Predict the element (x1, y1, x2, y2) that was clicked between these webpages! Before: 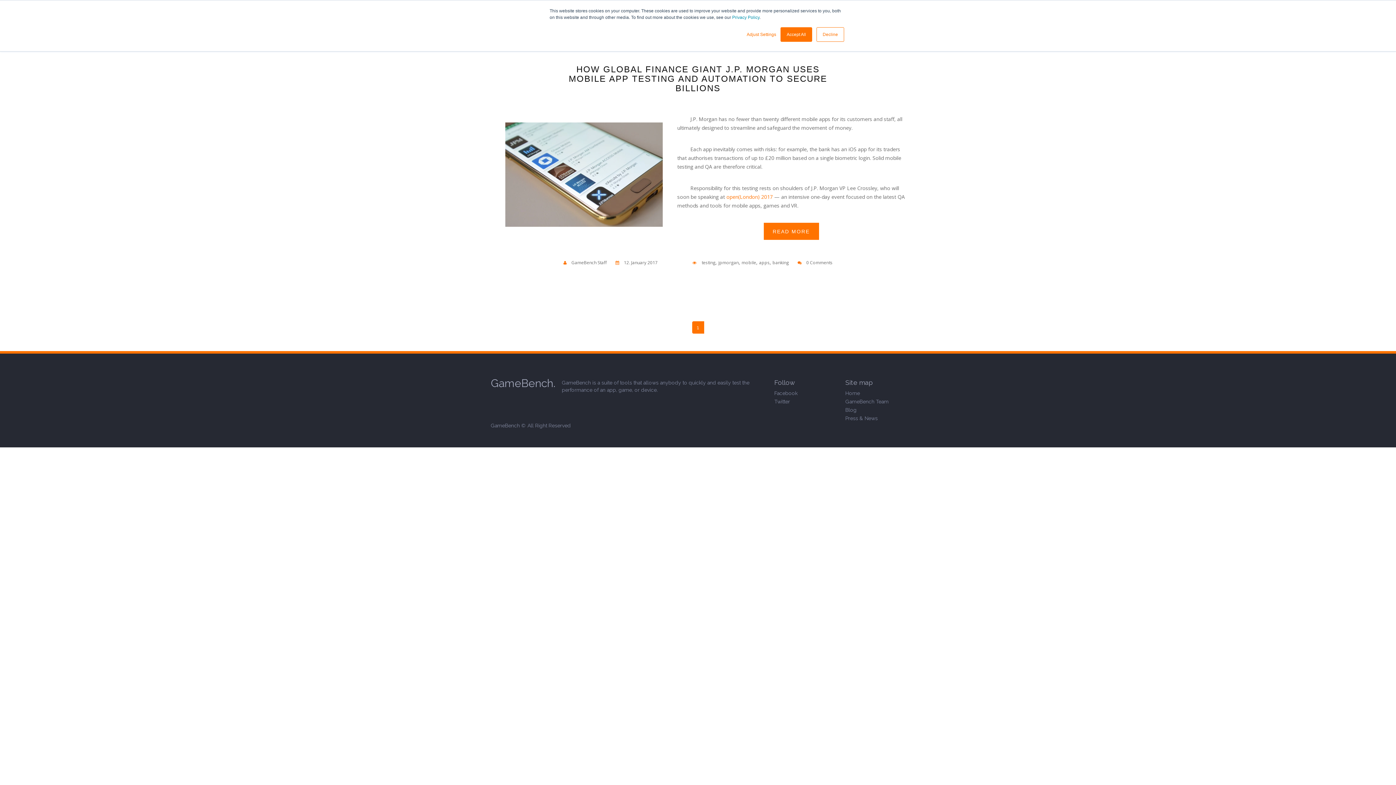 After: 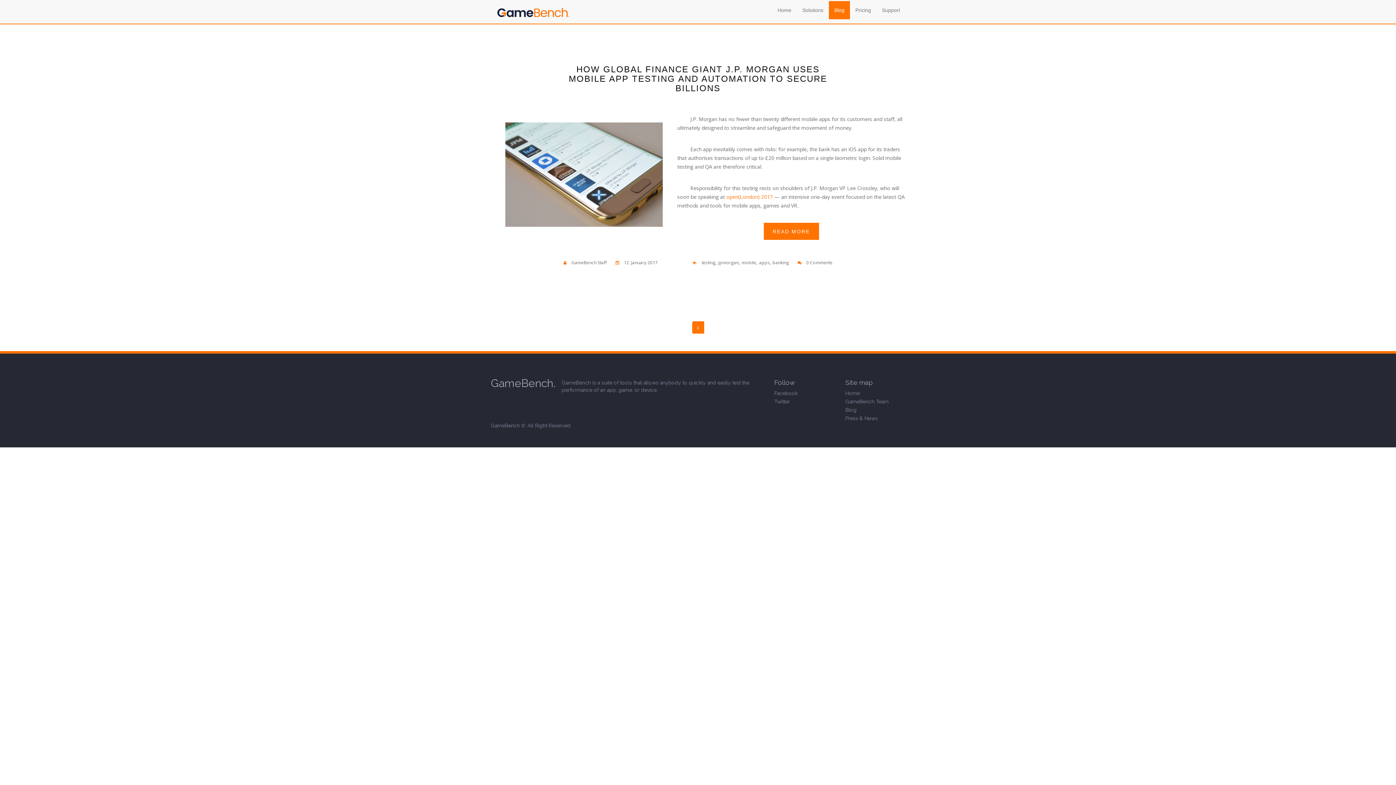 Action: bbox: (816, 27, 844, 41) label: Decline